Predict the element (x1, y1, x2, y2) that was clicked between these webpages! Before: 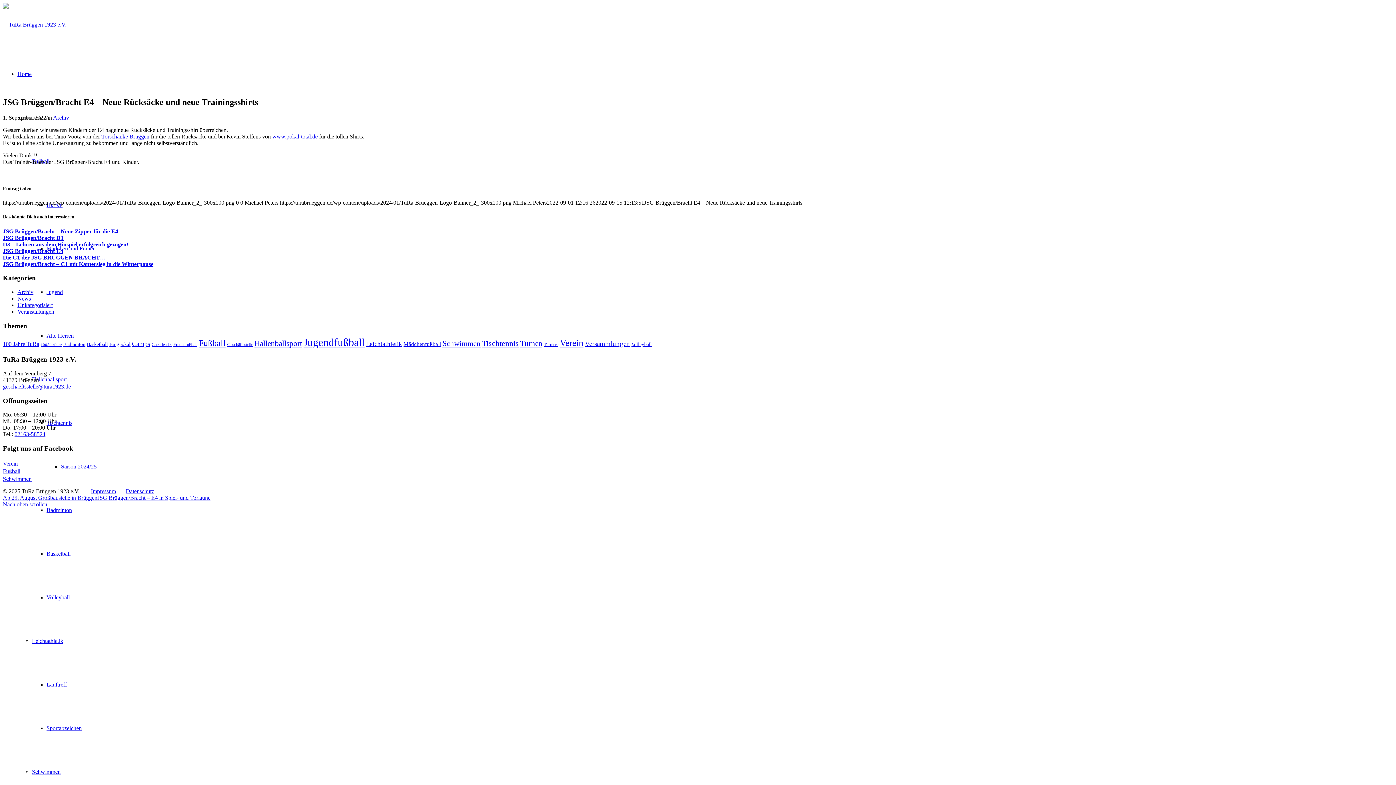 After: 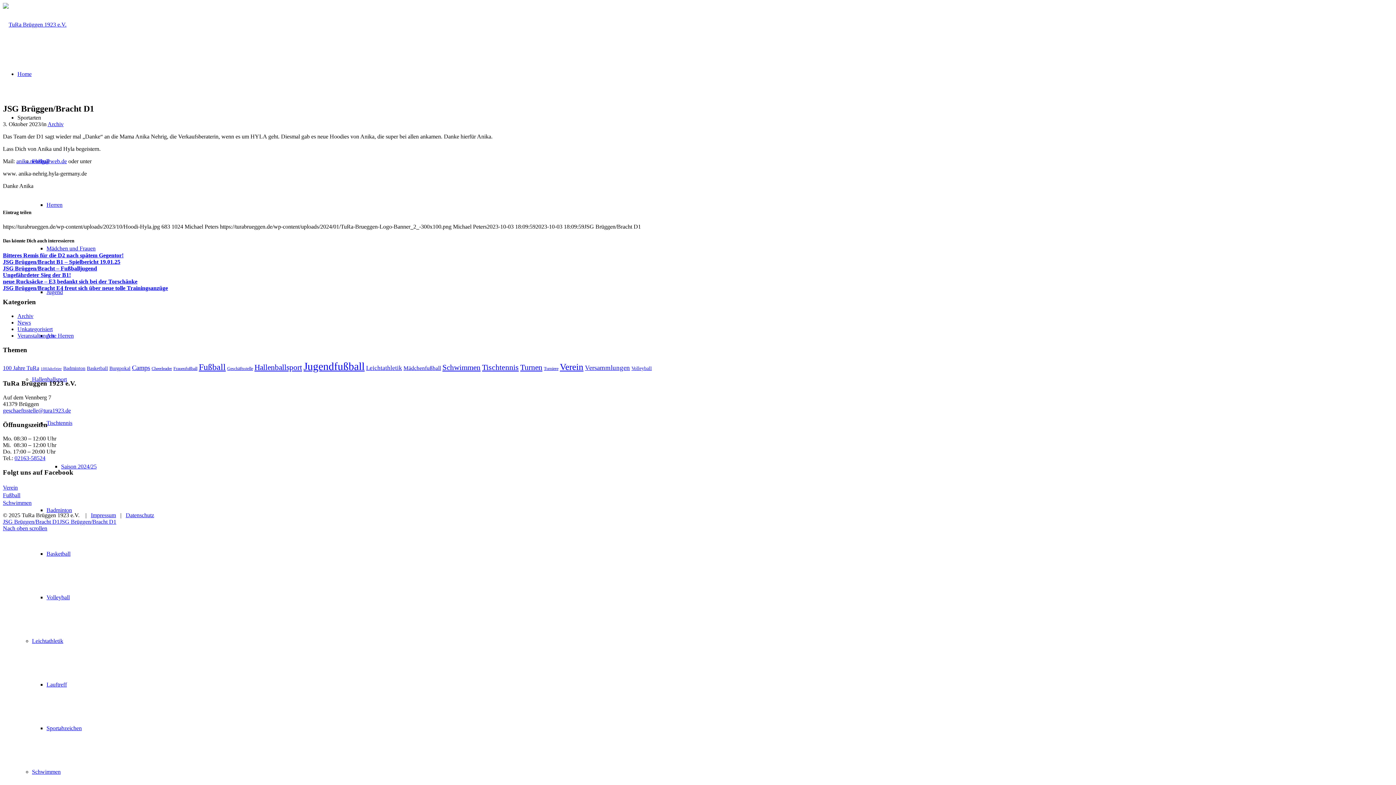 Action: bbox: (2, 234, 63, 240) label: JSG Brüggen/Bracht D1